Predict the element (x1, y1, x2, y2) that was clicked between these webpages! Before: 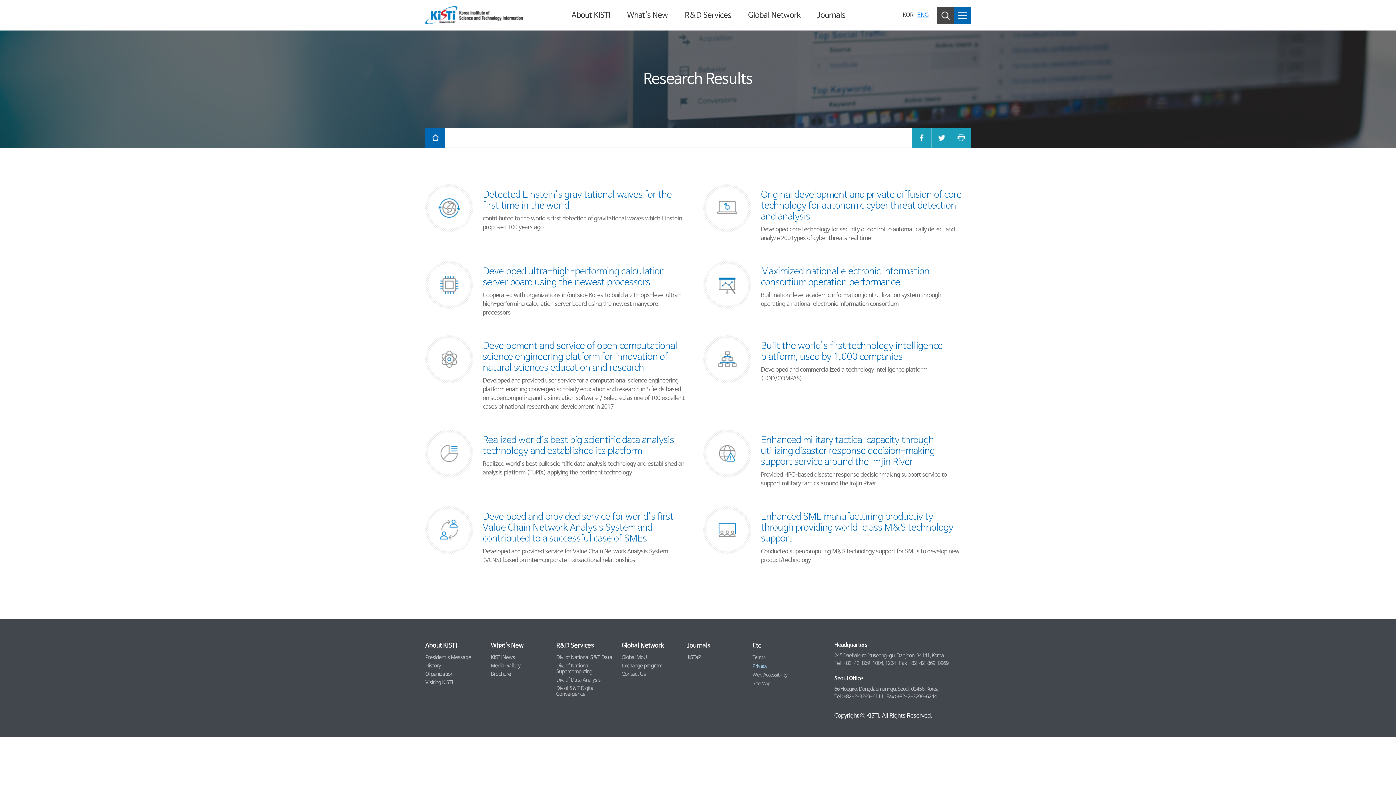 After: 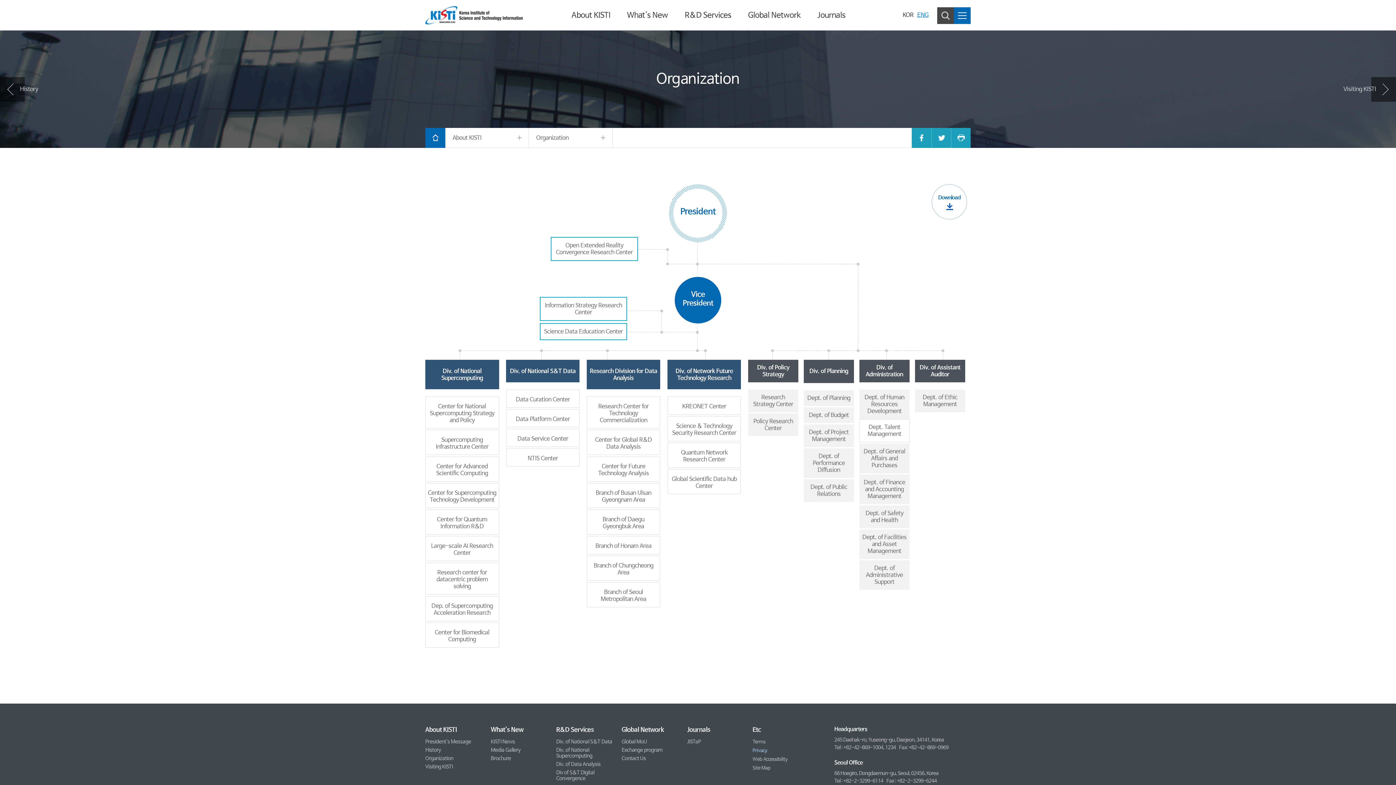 Action: label: Organization bbox: (425, 671, 453, 677)